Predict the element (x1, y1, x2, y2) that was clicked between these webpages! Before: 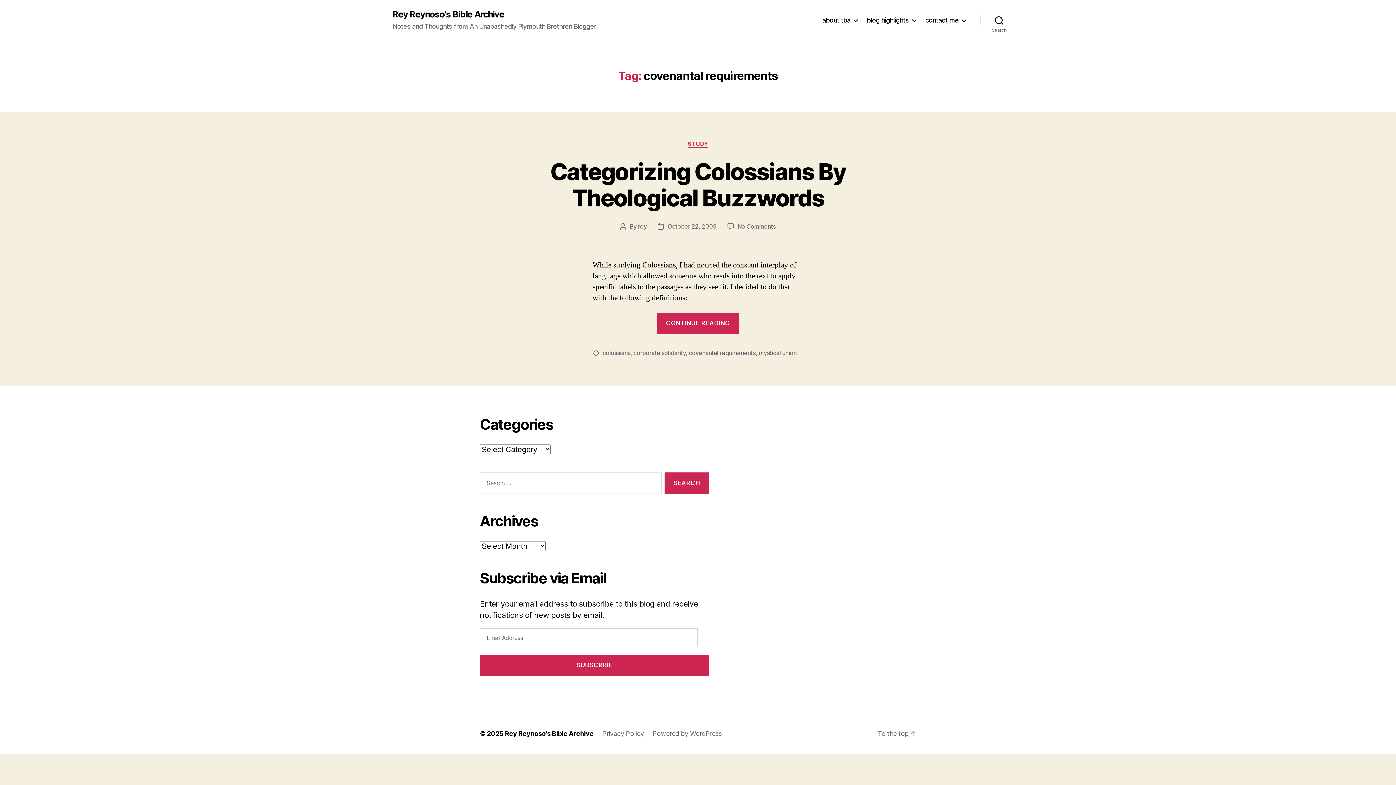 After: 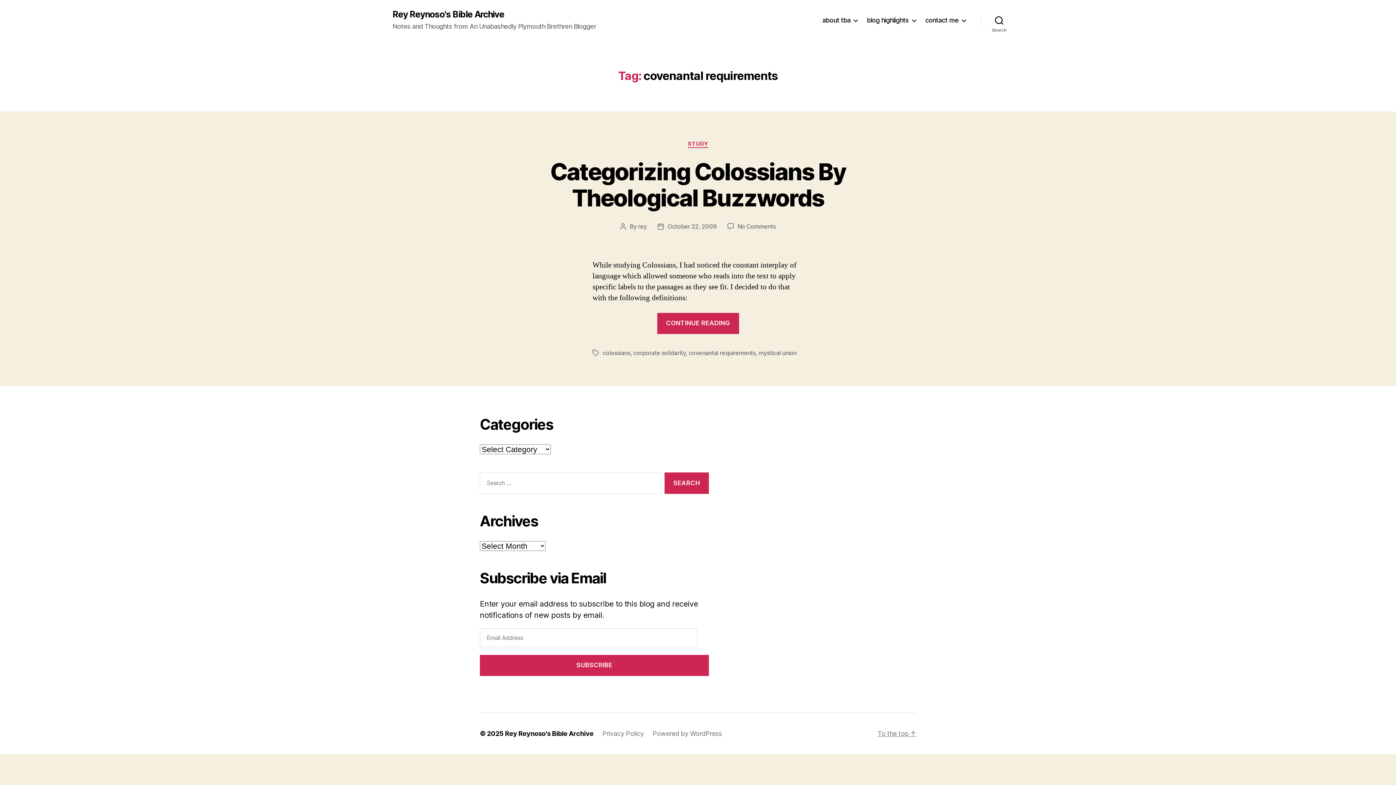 Action: bbox: (877, 730, 916, 737) label: To the top ↑